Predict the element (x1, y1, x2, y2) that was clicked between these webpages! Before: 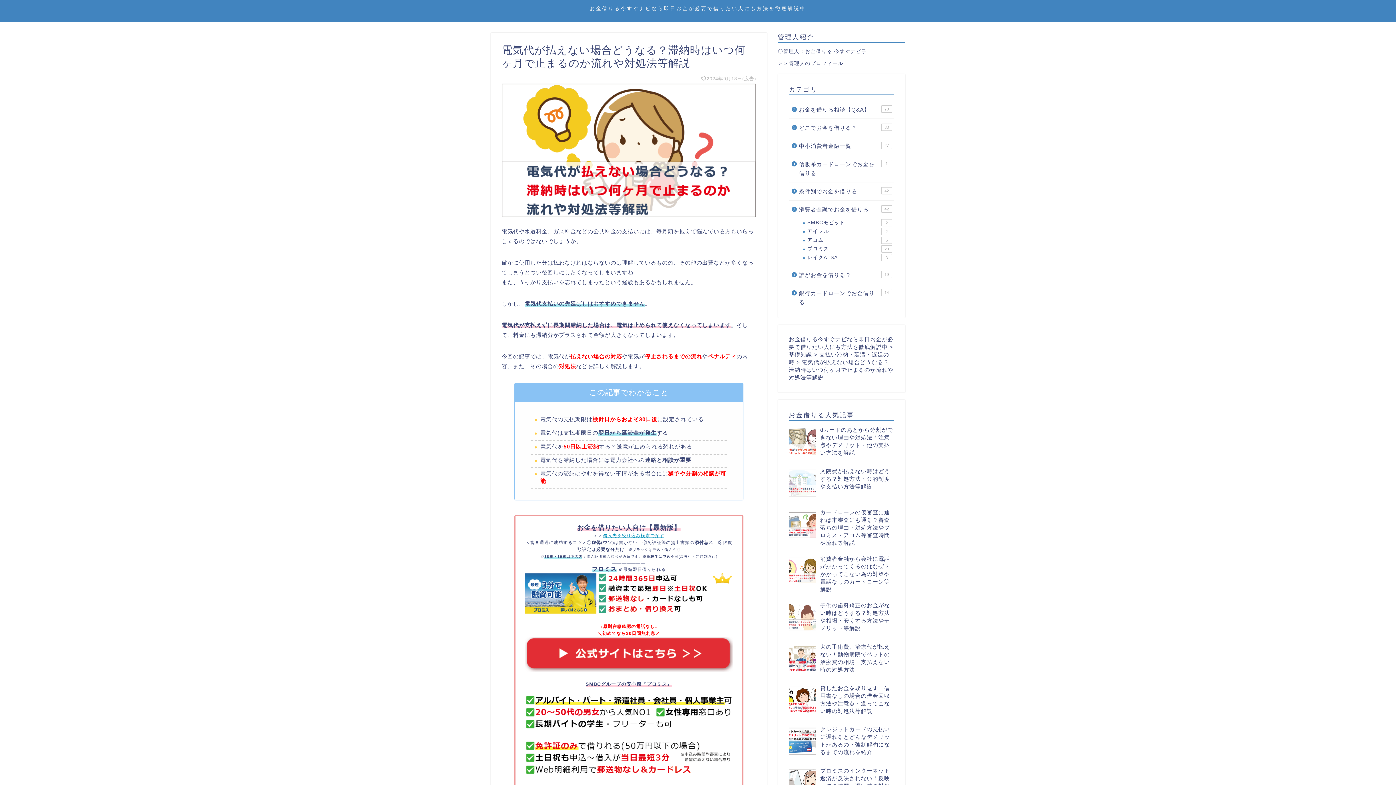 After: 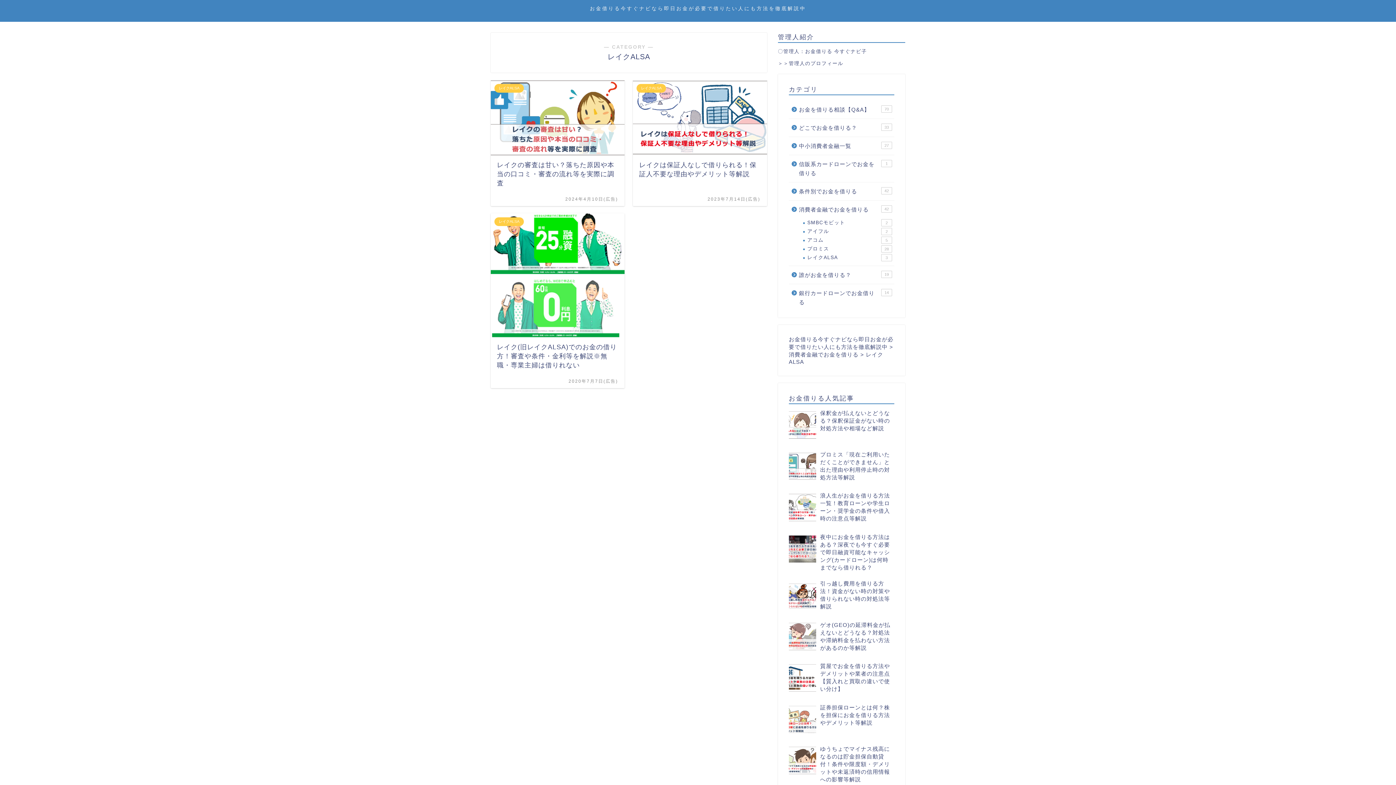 Action: bbox: (798, 253, 893, 262) label: レイクALSA
3